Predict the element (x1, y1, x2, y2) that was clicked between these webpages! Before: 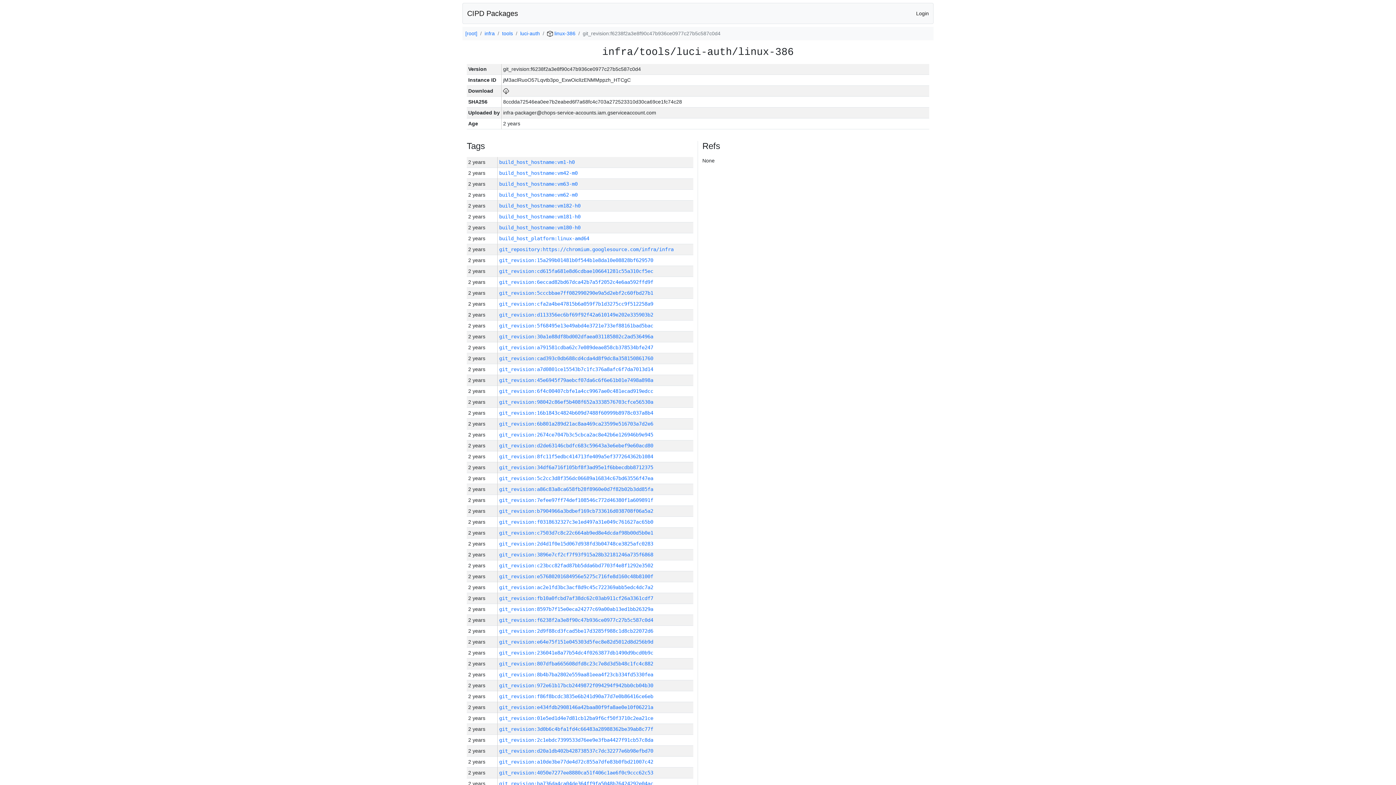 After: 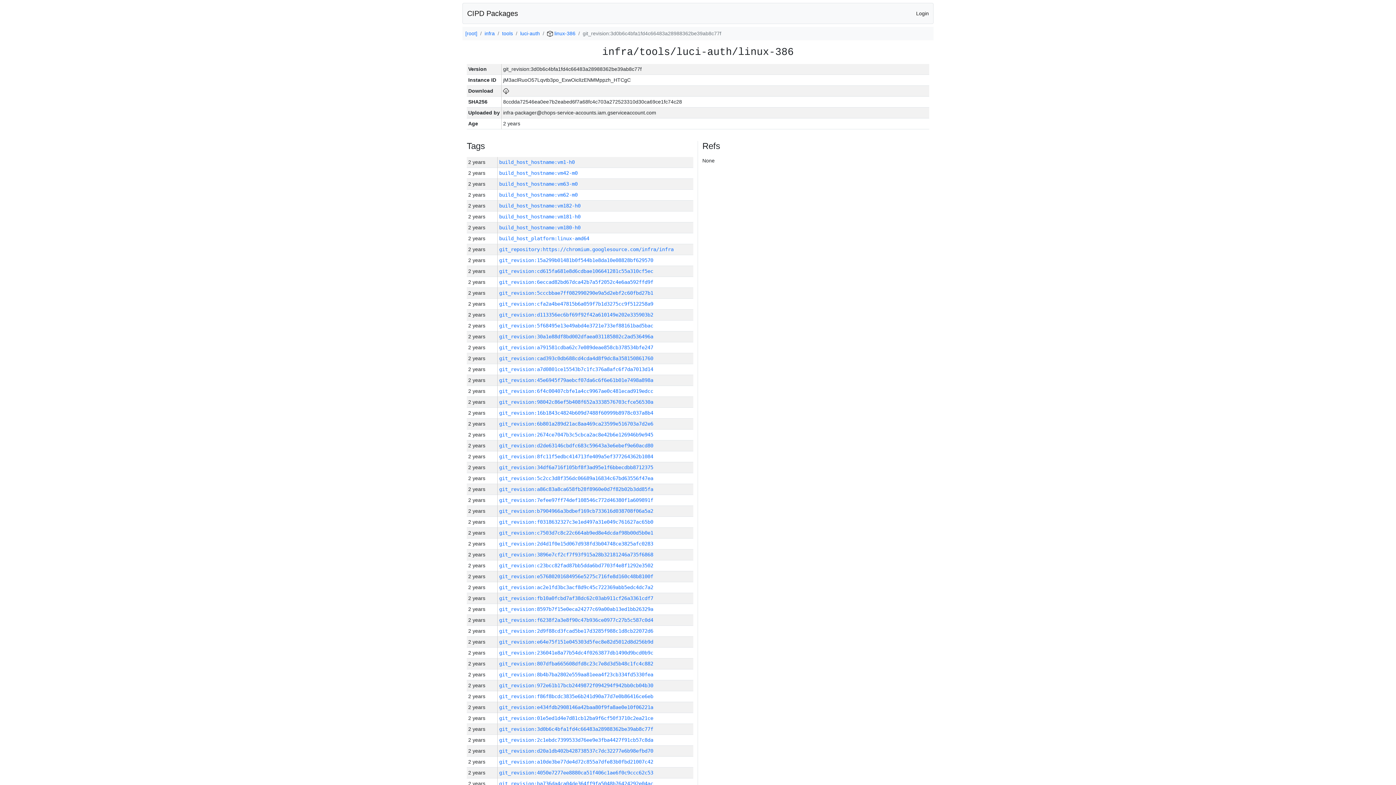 Action: label: git_revision:3d0b6c4bfa1fd4c66483a28988362be39ab8c77f bbox: (499, 726, 653, 732)